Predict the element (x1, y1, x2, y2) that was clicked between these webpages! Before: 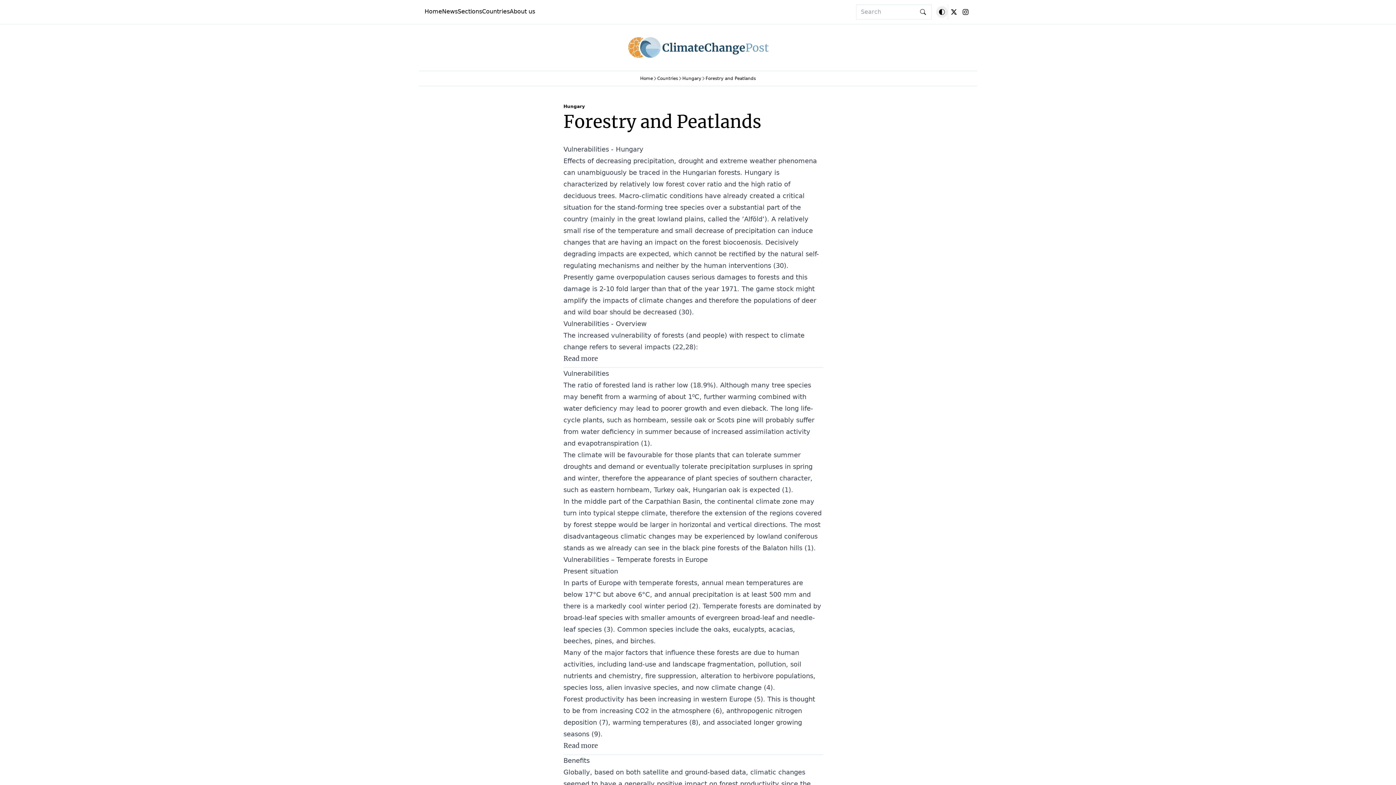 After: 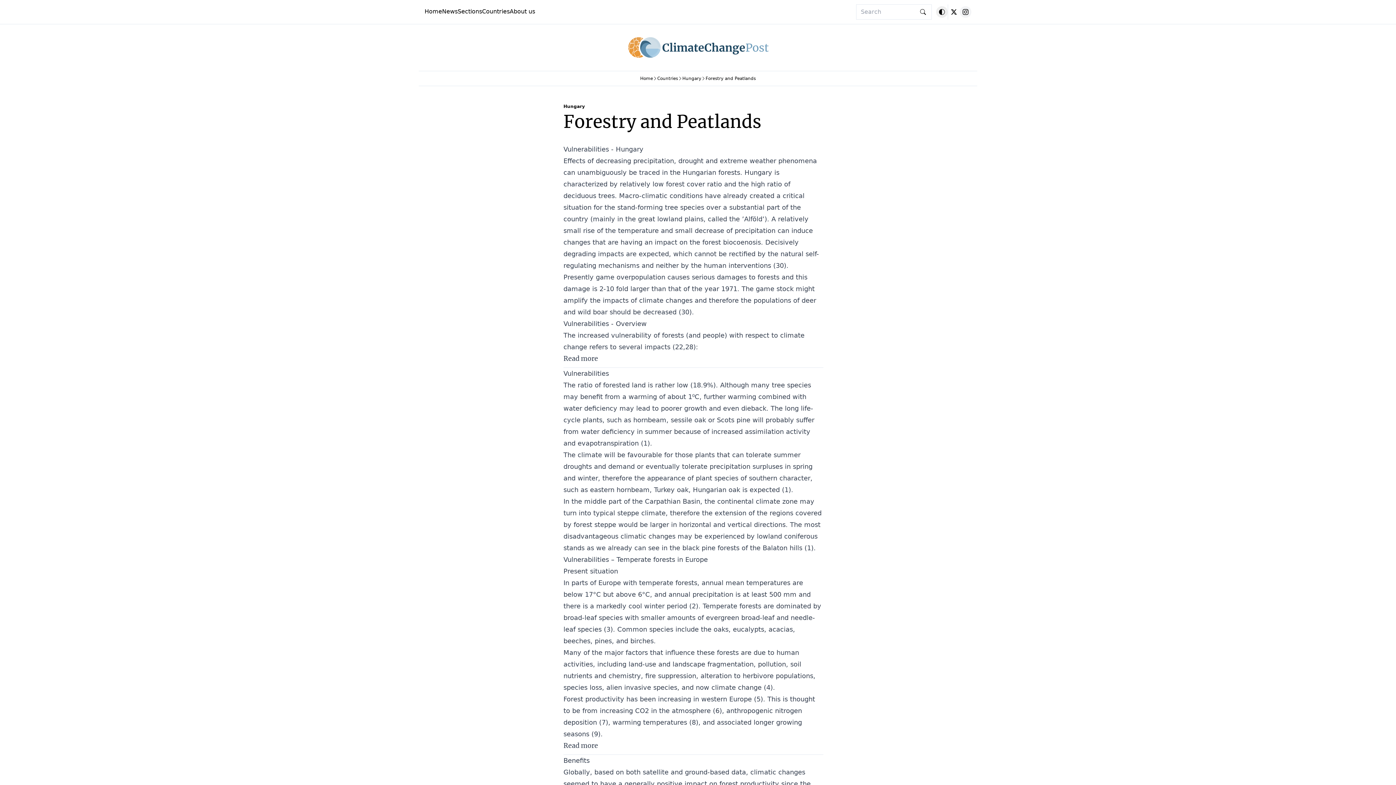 Action: label: Instagram bbox: (960, 6, 971, 17)